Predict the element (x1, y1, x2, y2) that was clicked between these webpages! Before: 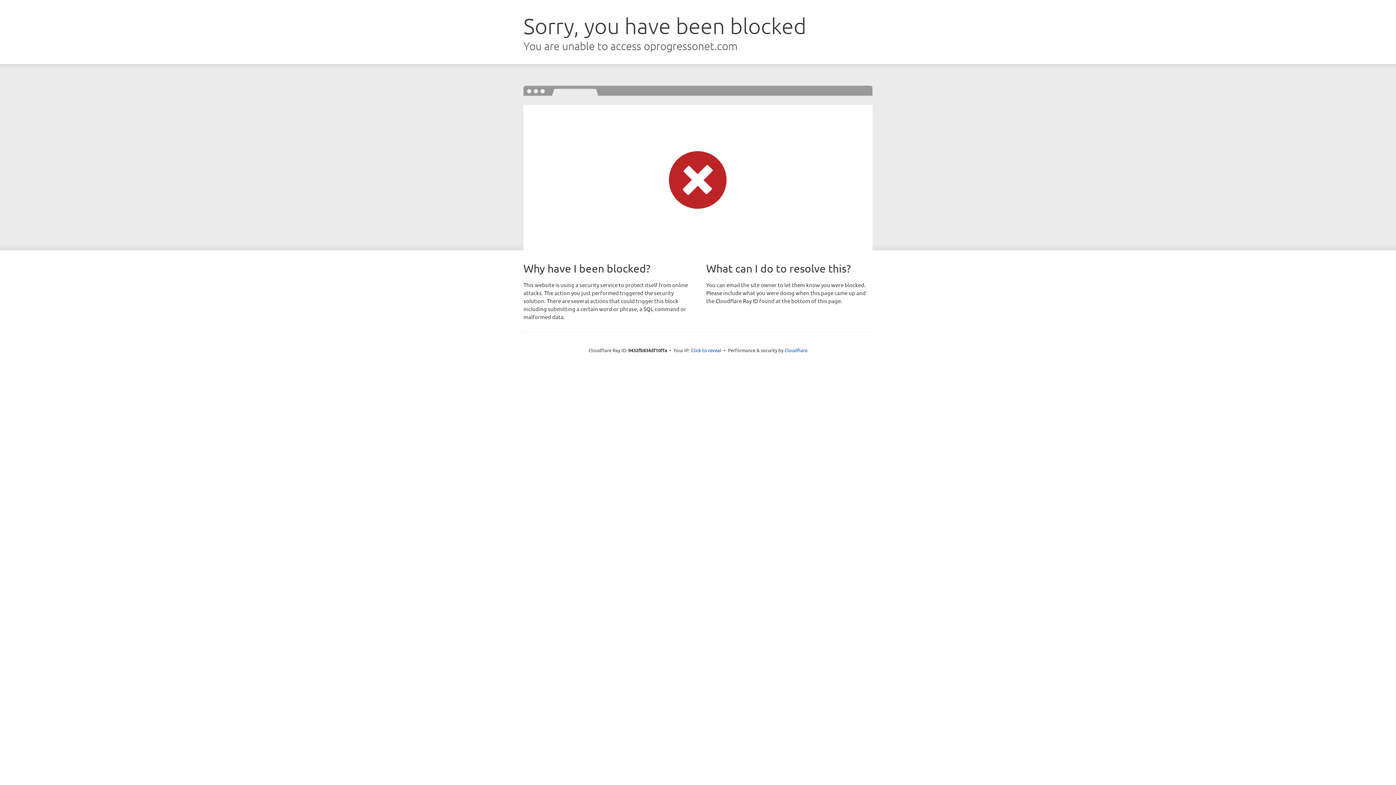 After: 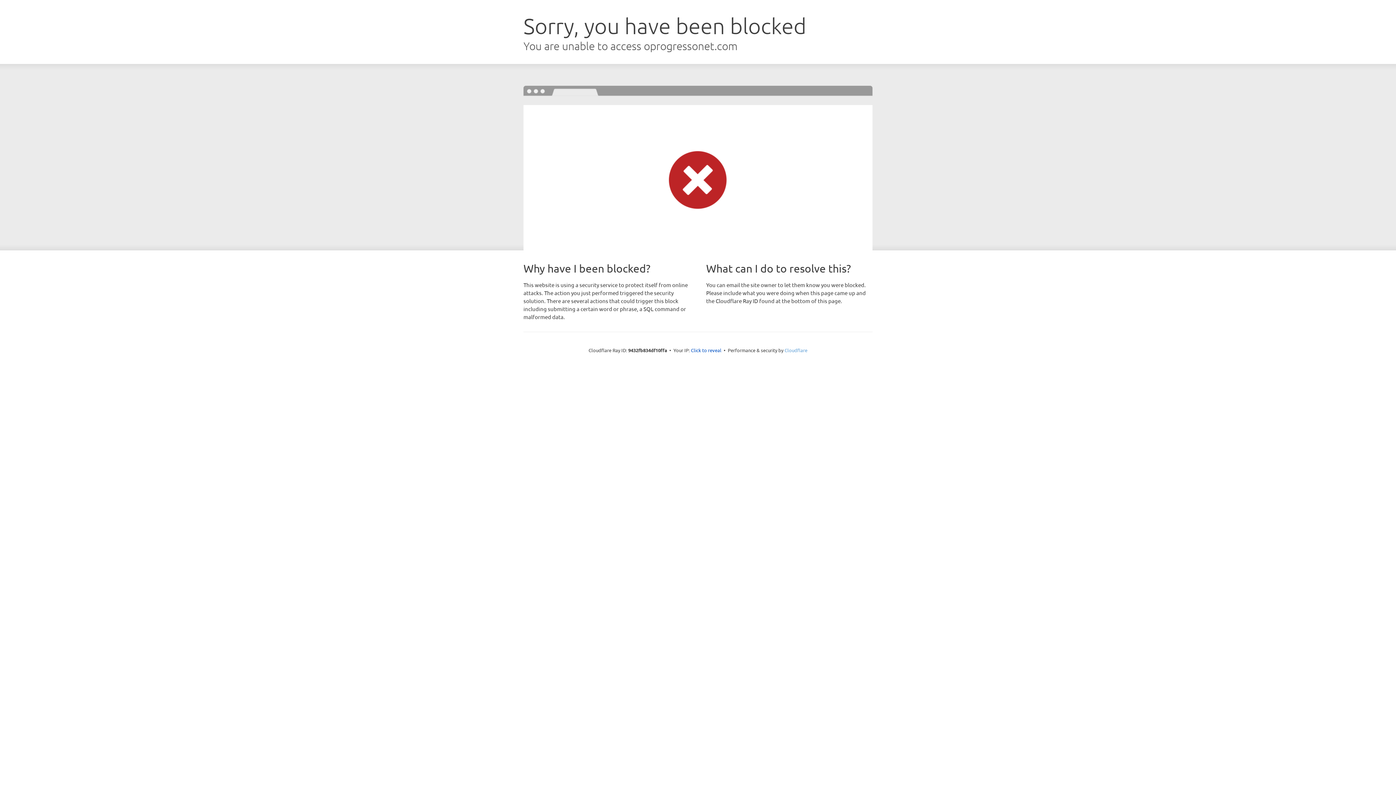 Action: bbox: (784, 347, 807, 353) label: Cloudflare